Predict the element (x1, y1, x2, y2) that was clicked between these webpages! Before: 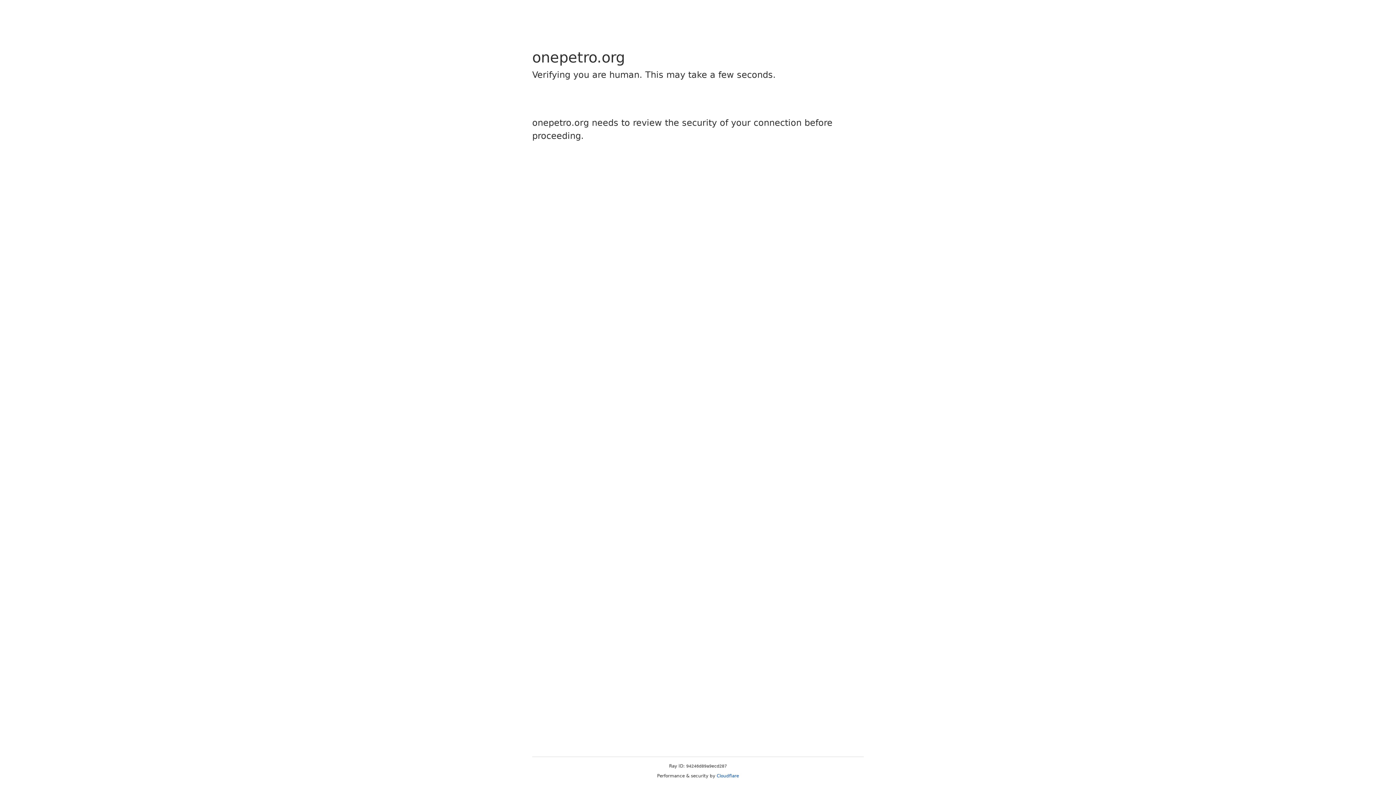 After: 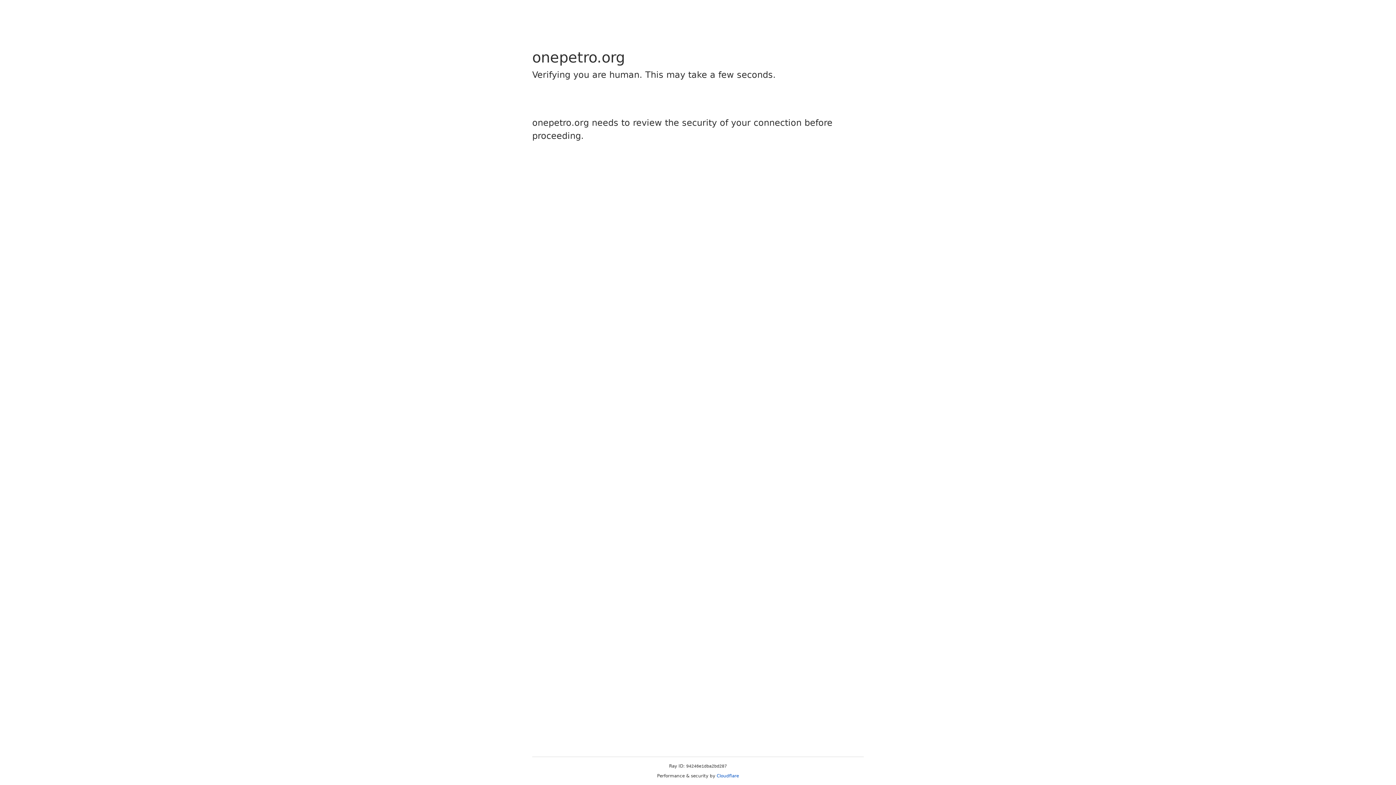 Action: label: Cloudflare bbox: (716, 773, 739, 778)